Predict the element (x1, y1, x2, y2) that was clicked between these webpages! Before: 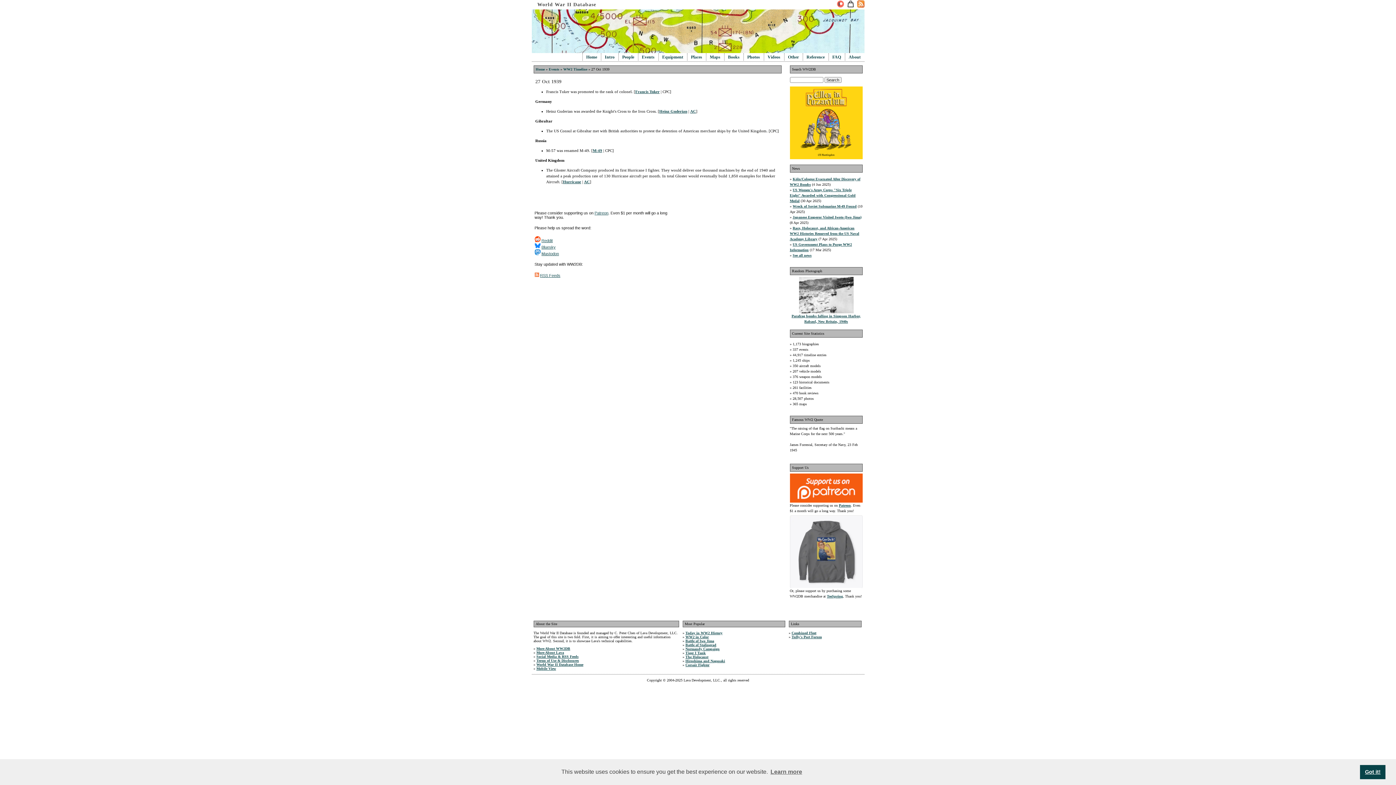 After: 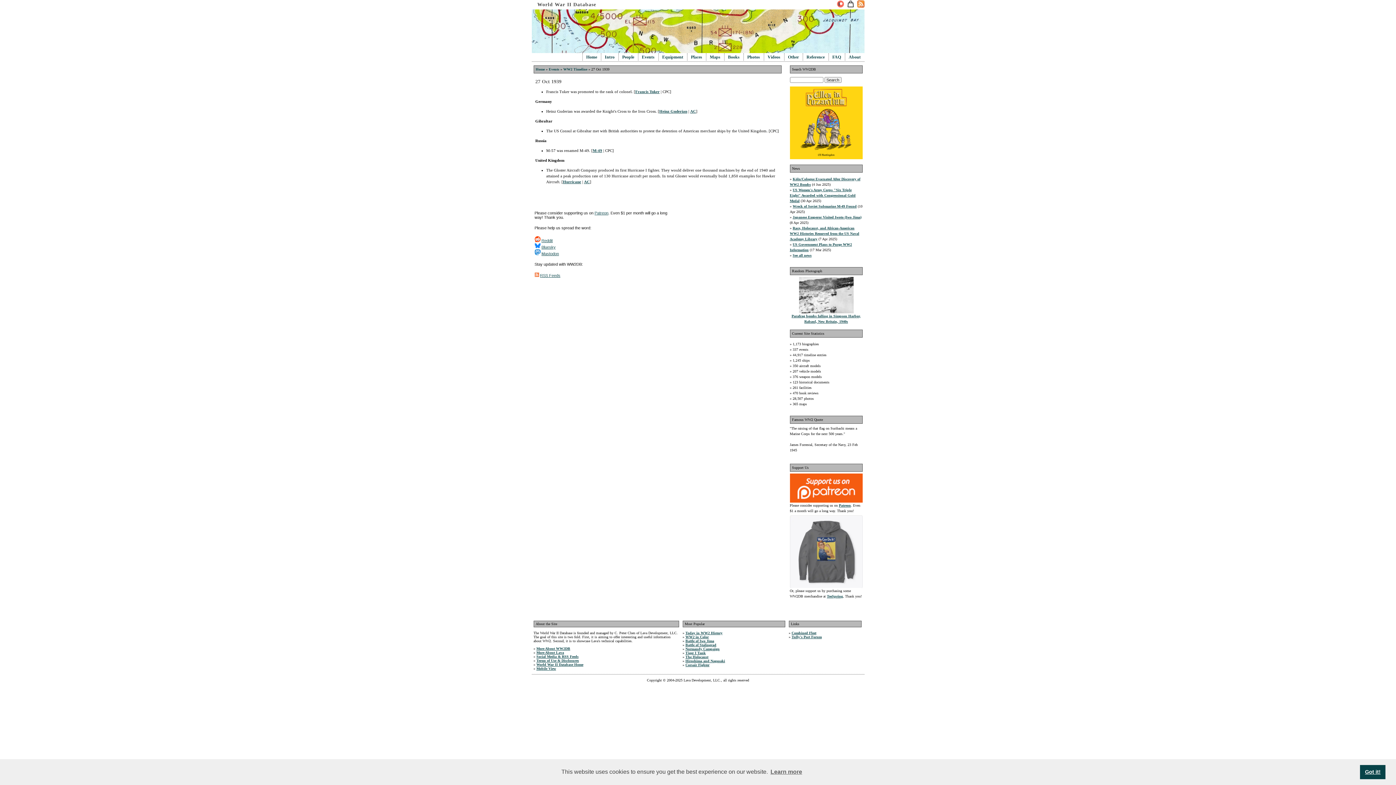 Action: bbox: (790, 499, 862, 503)